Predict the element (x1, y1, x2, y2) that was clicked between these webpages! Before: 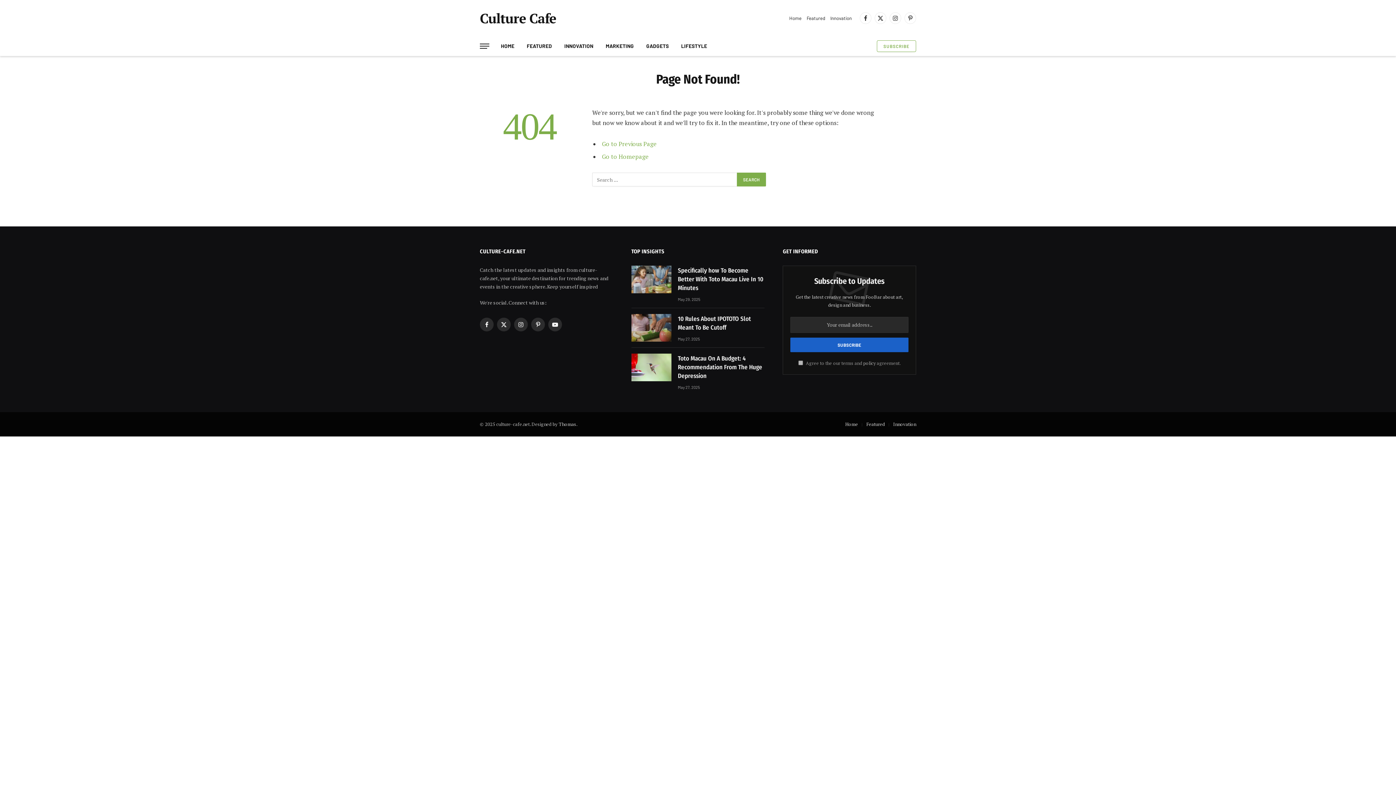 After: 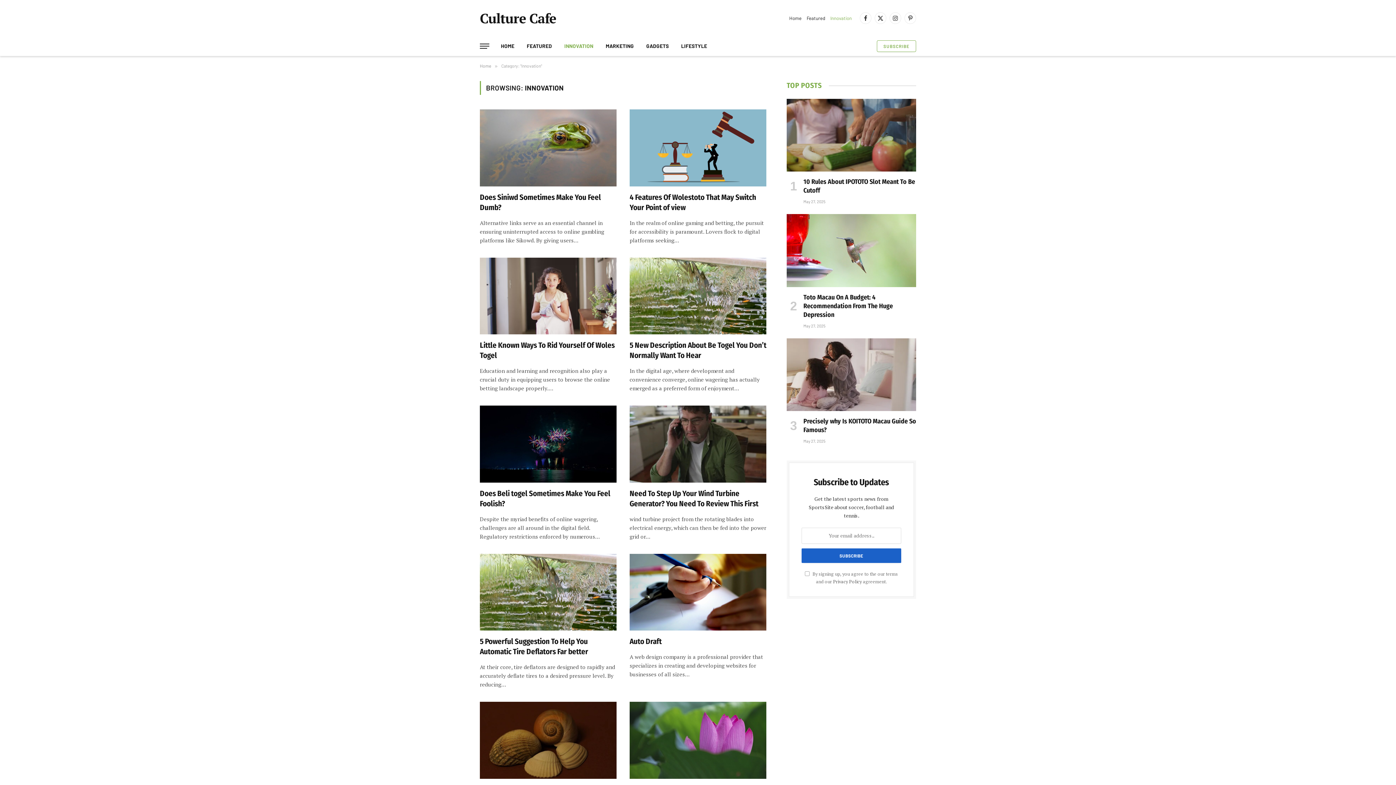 Action: label: INNOVATION bbox: (558, 36, 599, 55)